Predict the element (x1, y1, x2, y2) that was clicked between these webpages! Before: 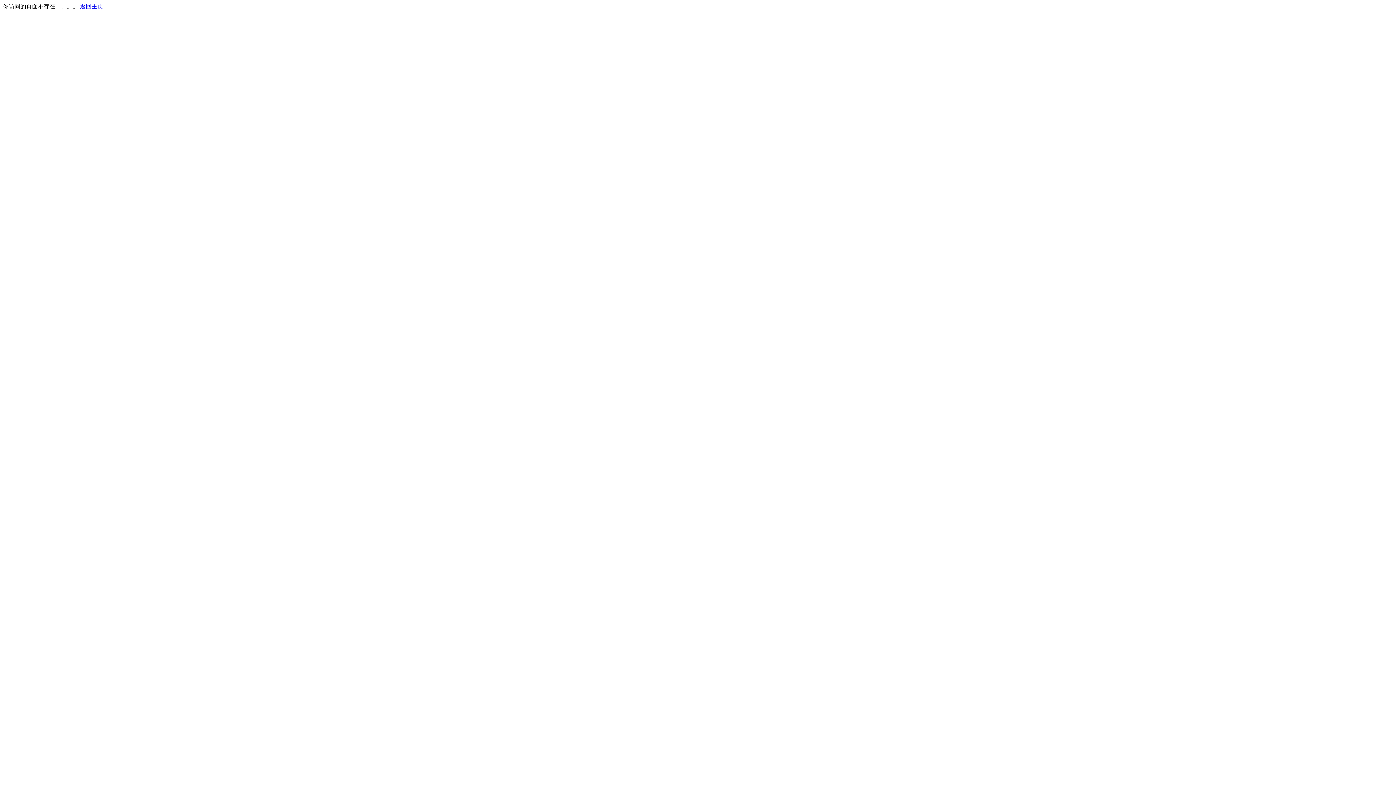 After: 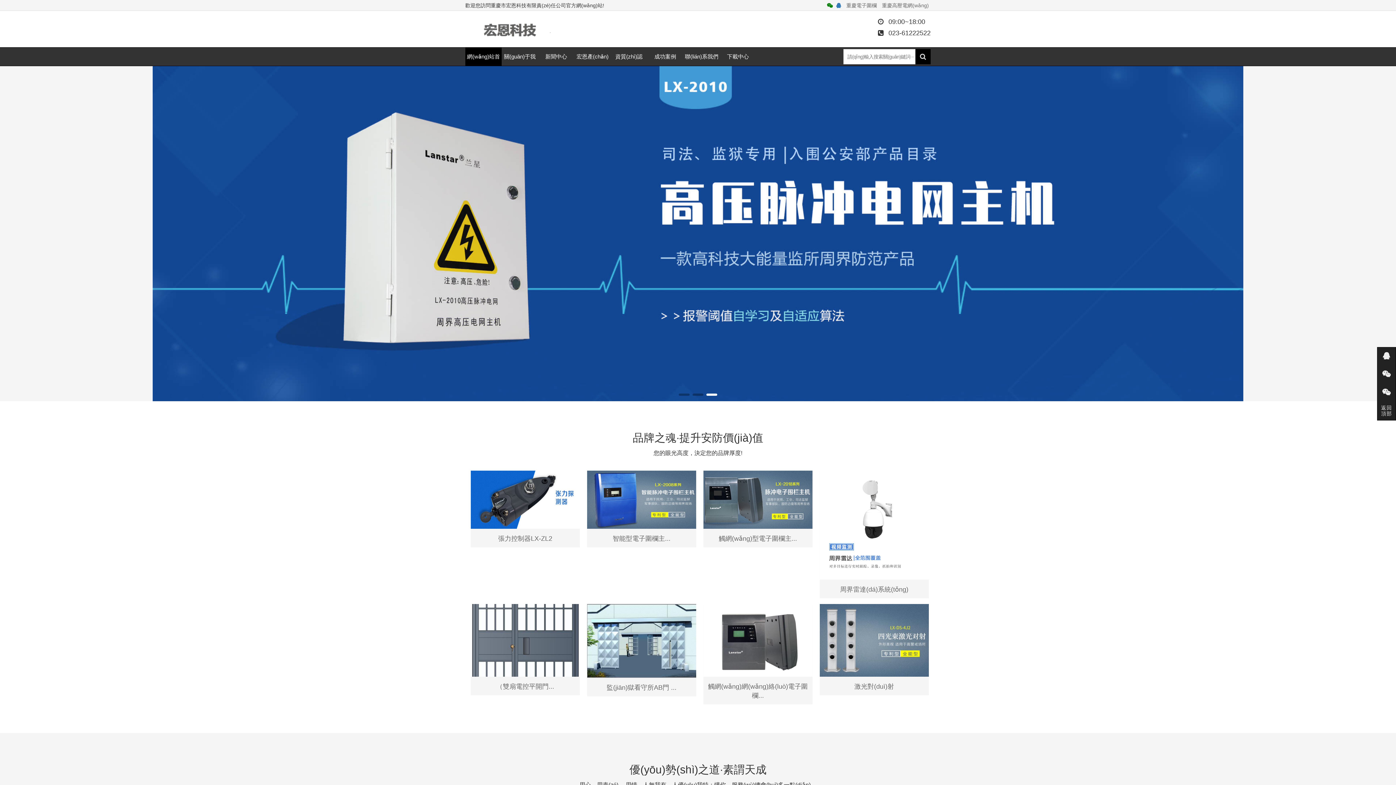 Action: bbox: (80, 3, 103, 9) label: 返回主页